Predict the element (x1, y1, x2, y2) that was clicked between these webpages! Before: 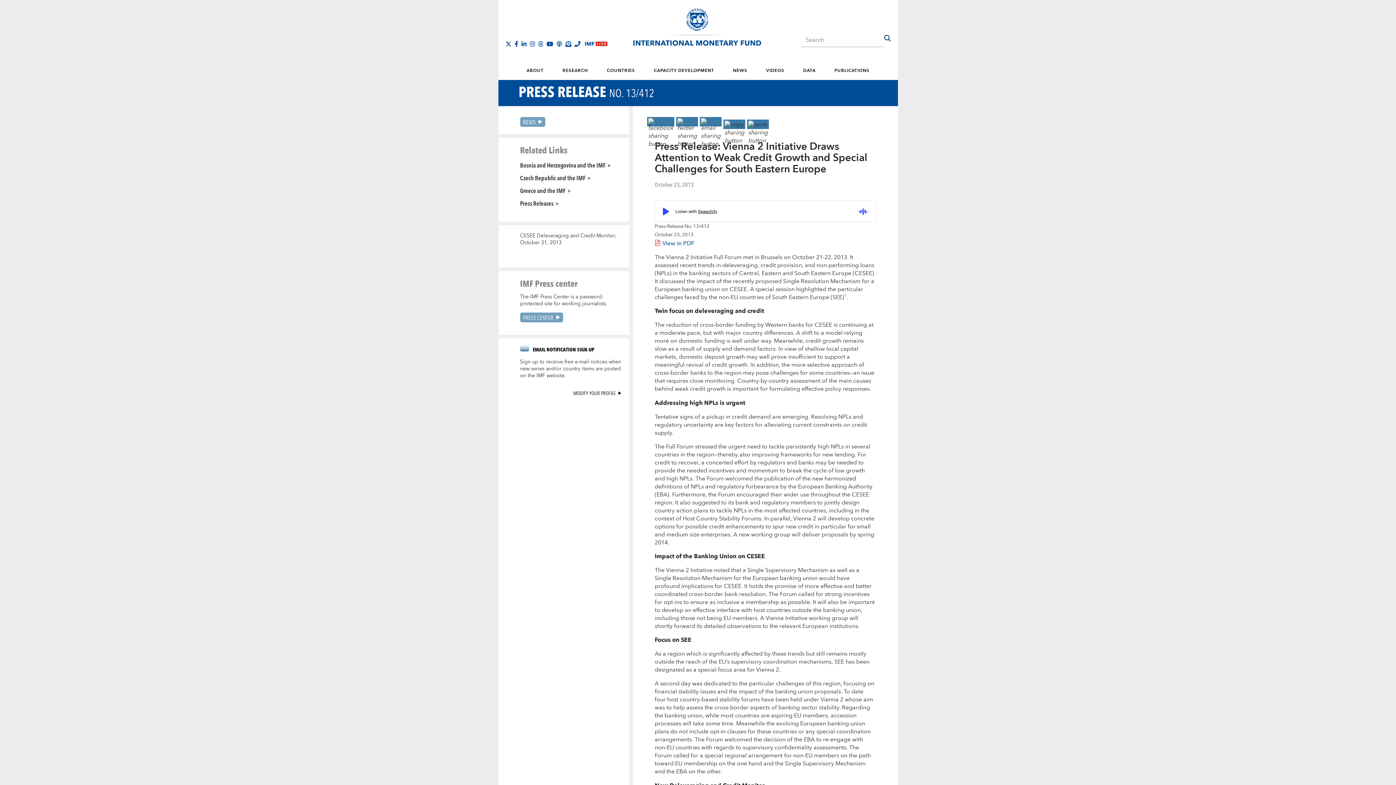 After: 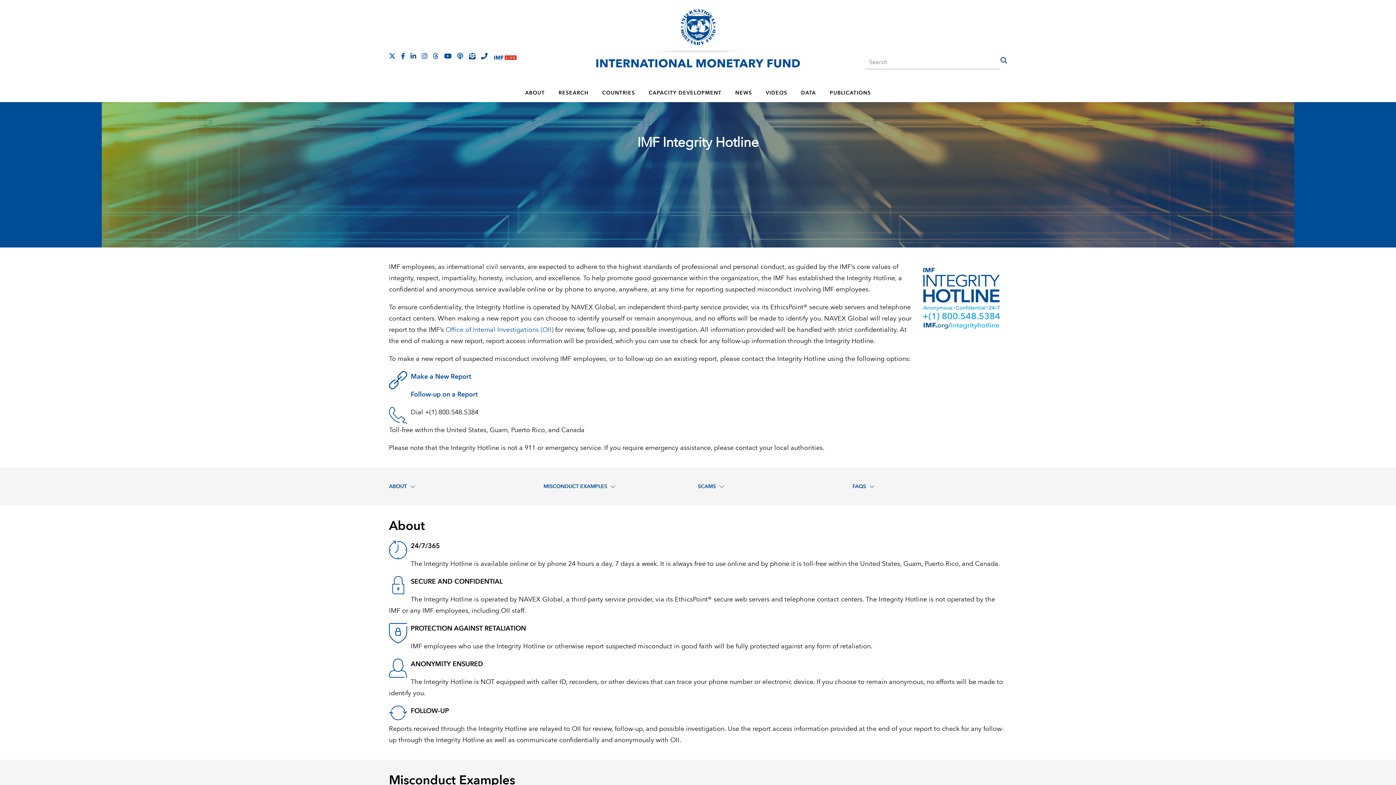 Action: bbox: (574, 41, 580, 46)